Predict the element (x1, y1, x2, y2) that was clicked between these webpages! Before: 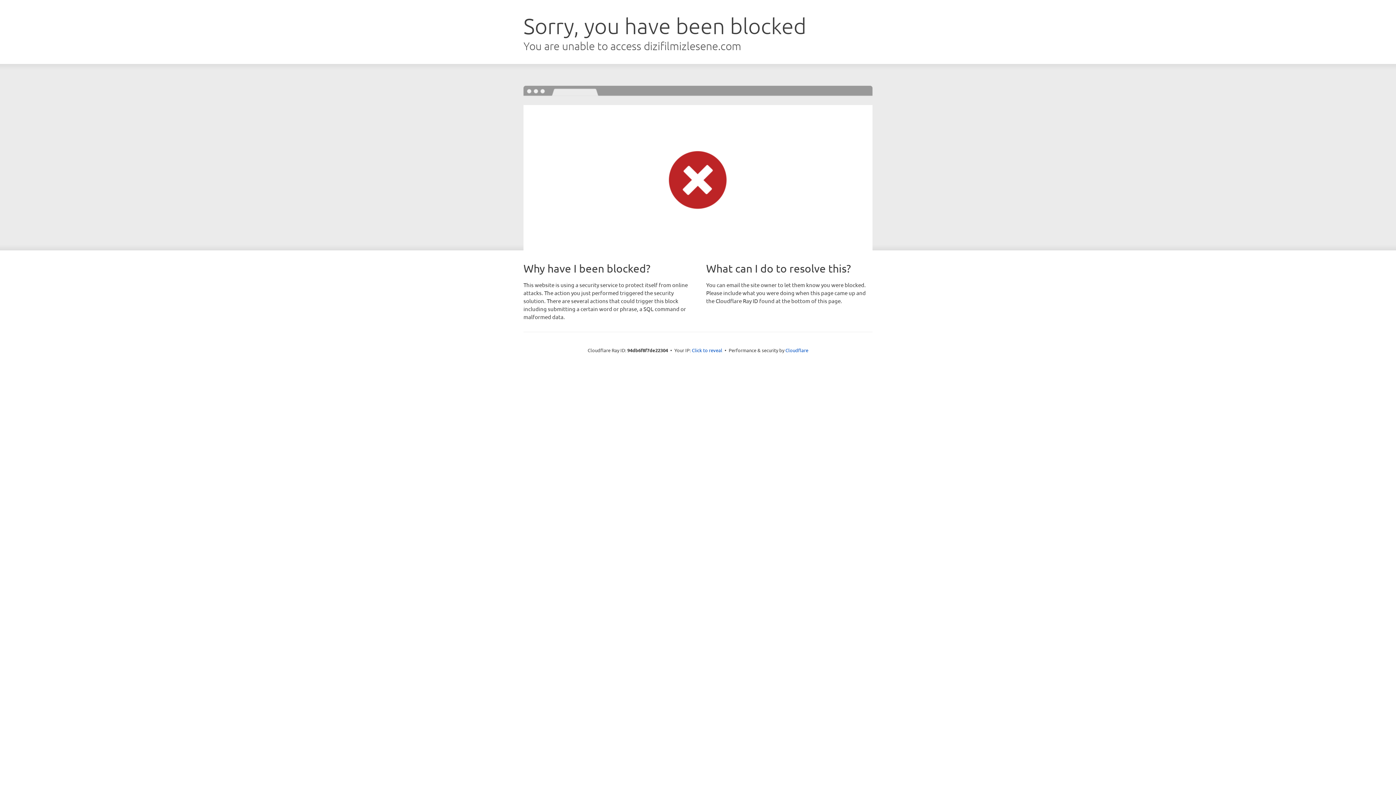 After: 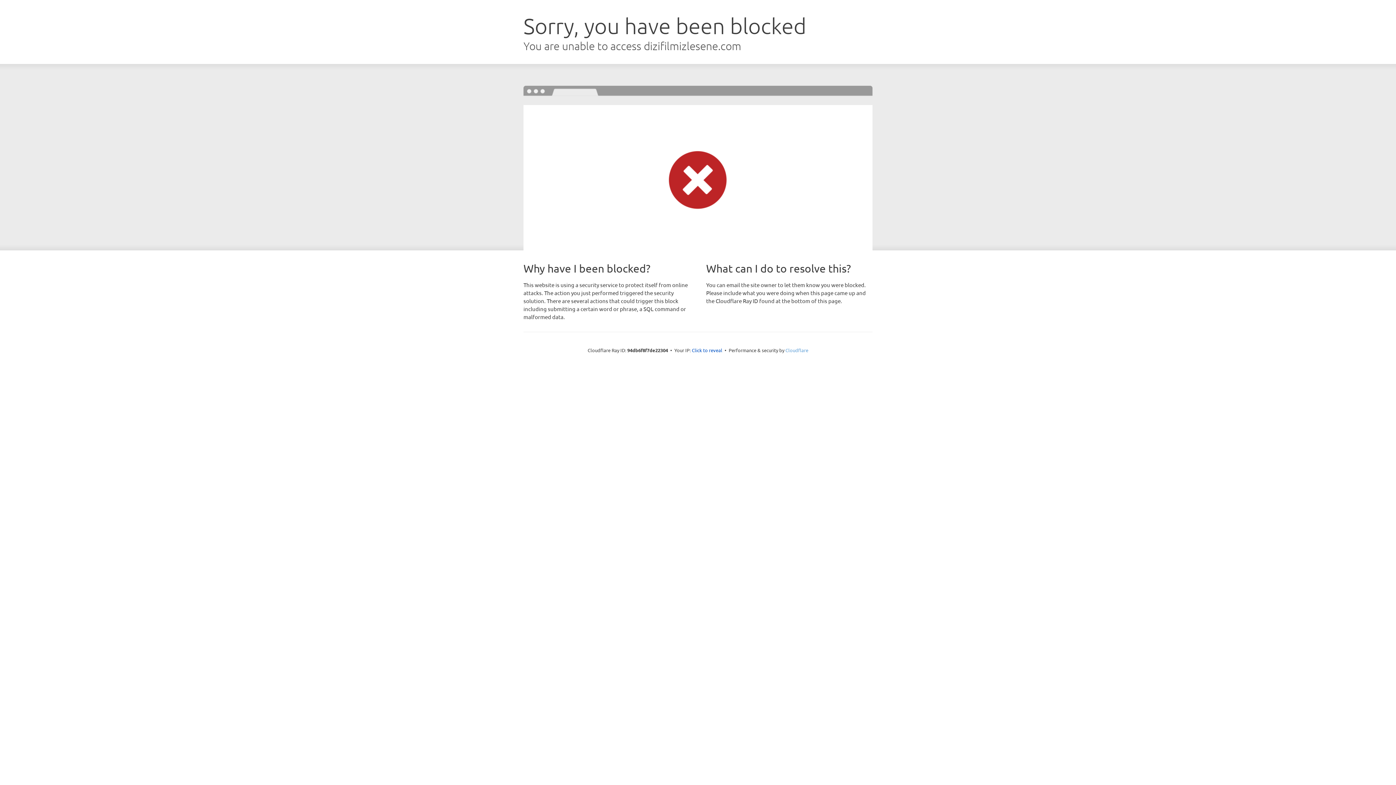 Action: label: Cloudflare bbox: (785, 347, 808, 353)